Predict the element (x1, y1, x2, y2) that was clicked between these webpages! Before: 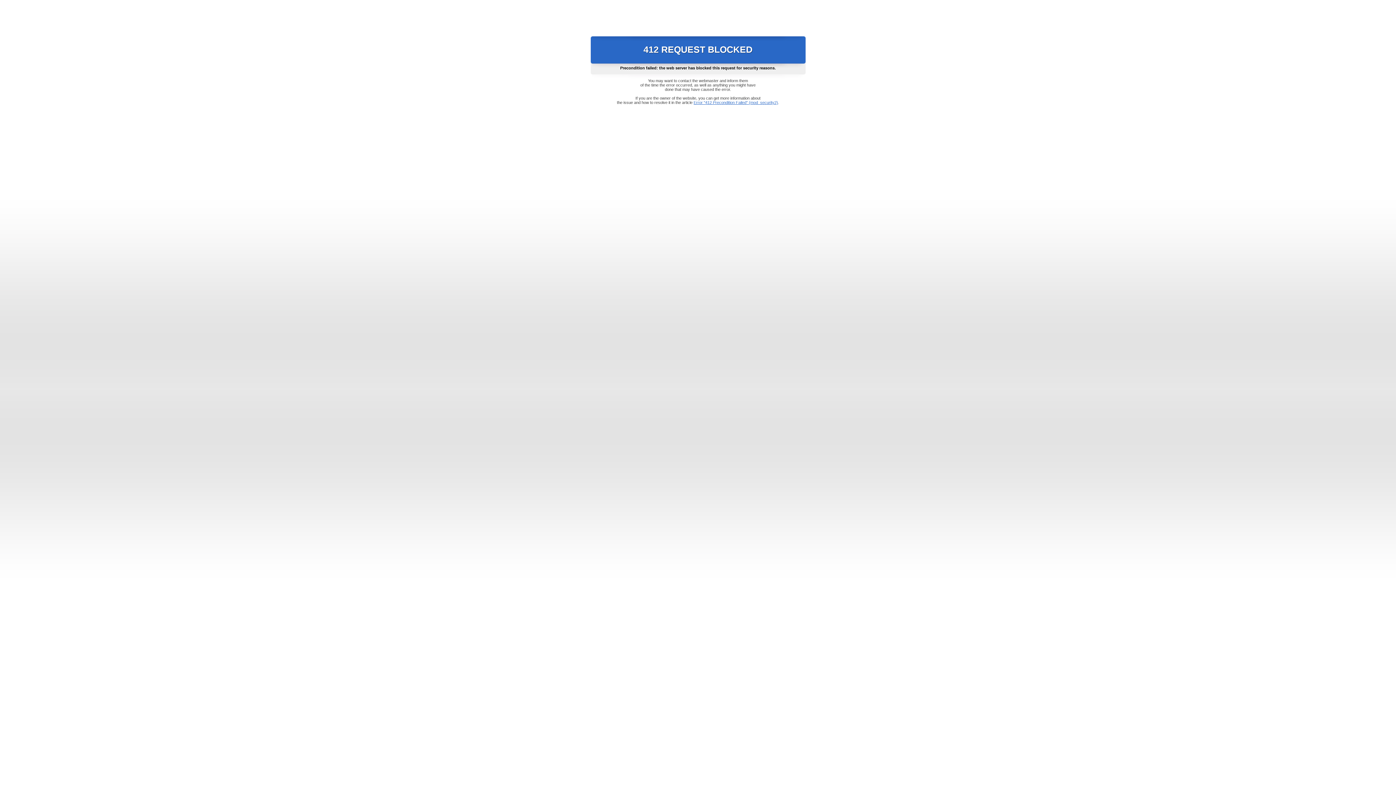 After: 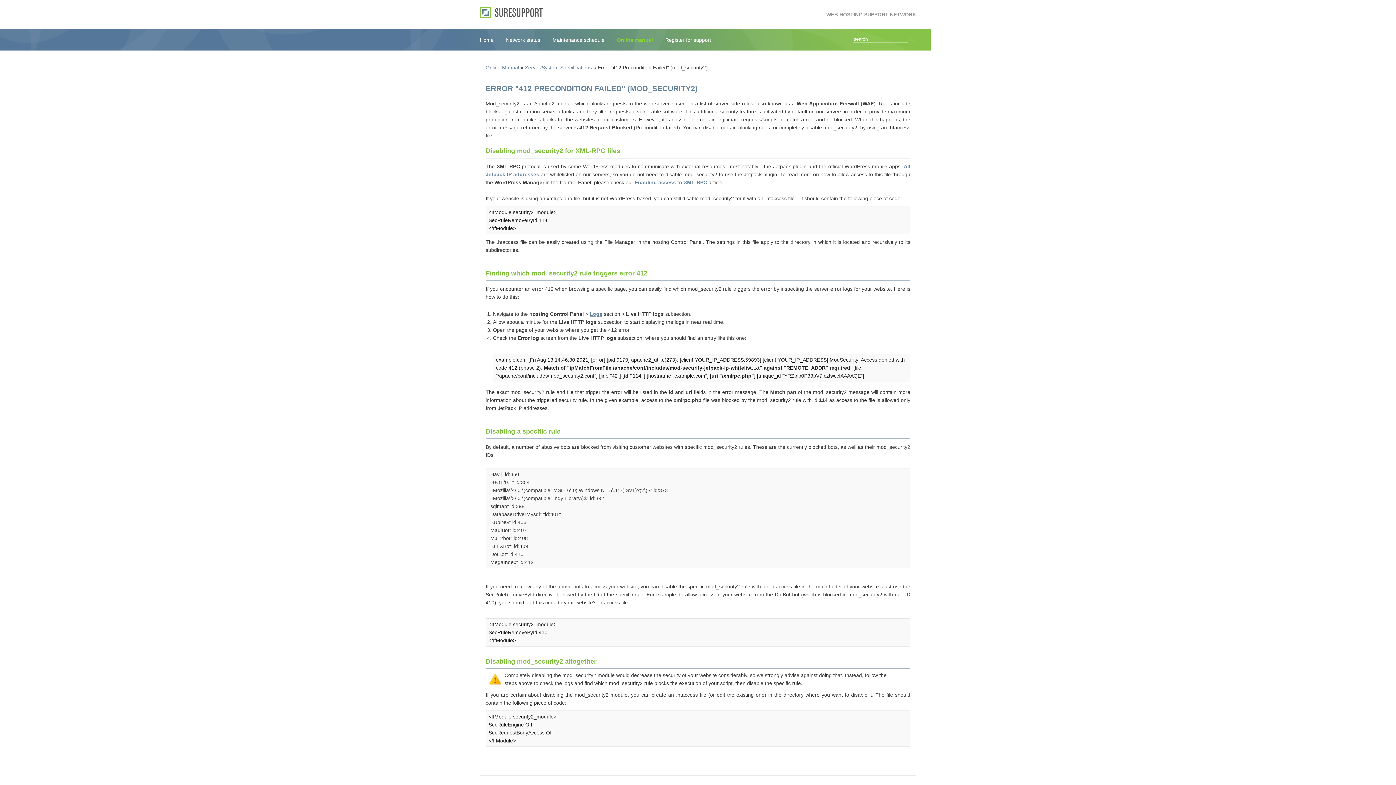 Action: label: Error "412 Precondition Failed" (mod_security2) bbox: (693, 100, 778, 104)